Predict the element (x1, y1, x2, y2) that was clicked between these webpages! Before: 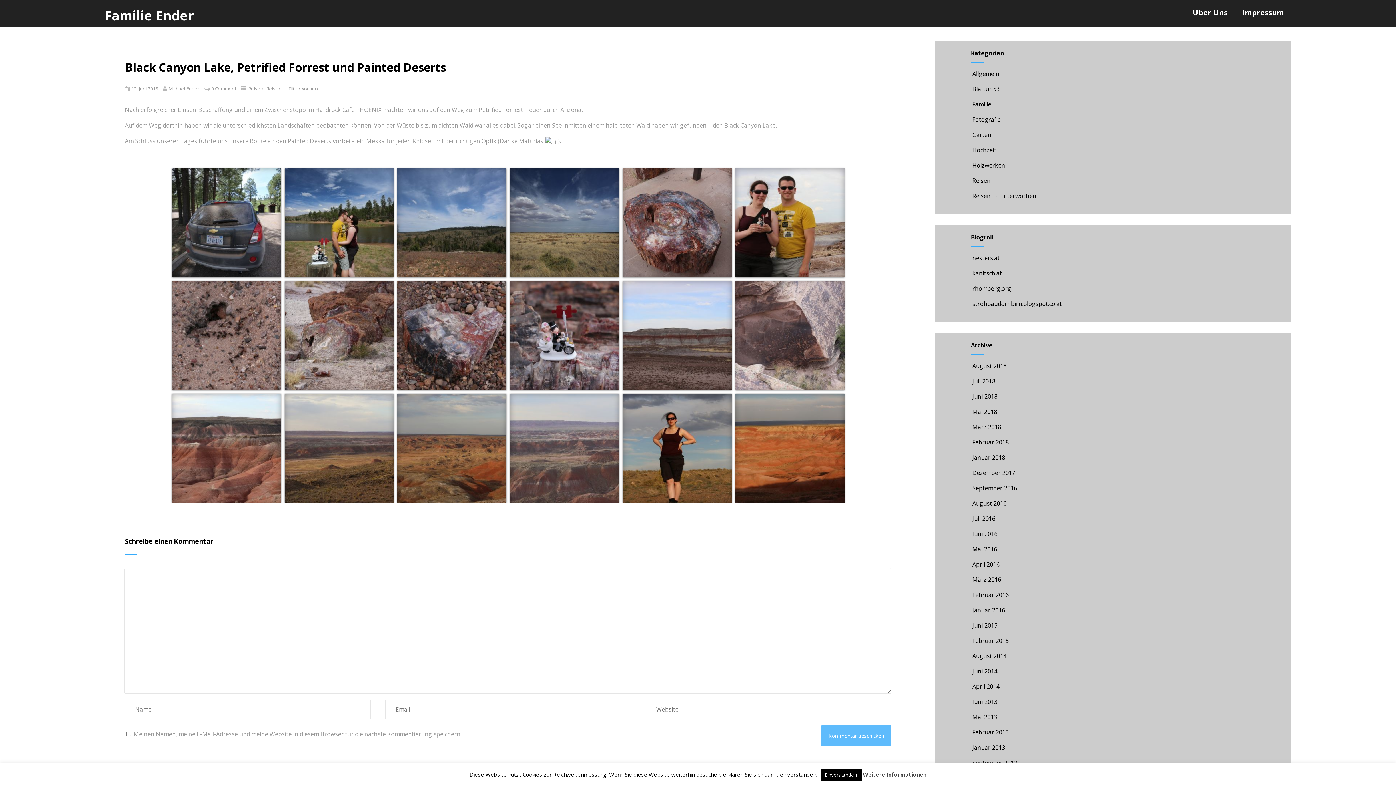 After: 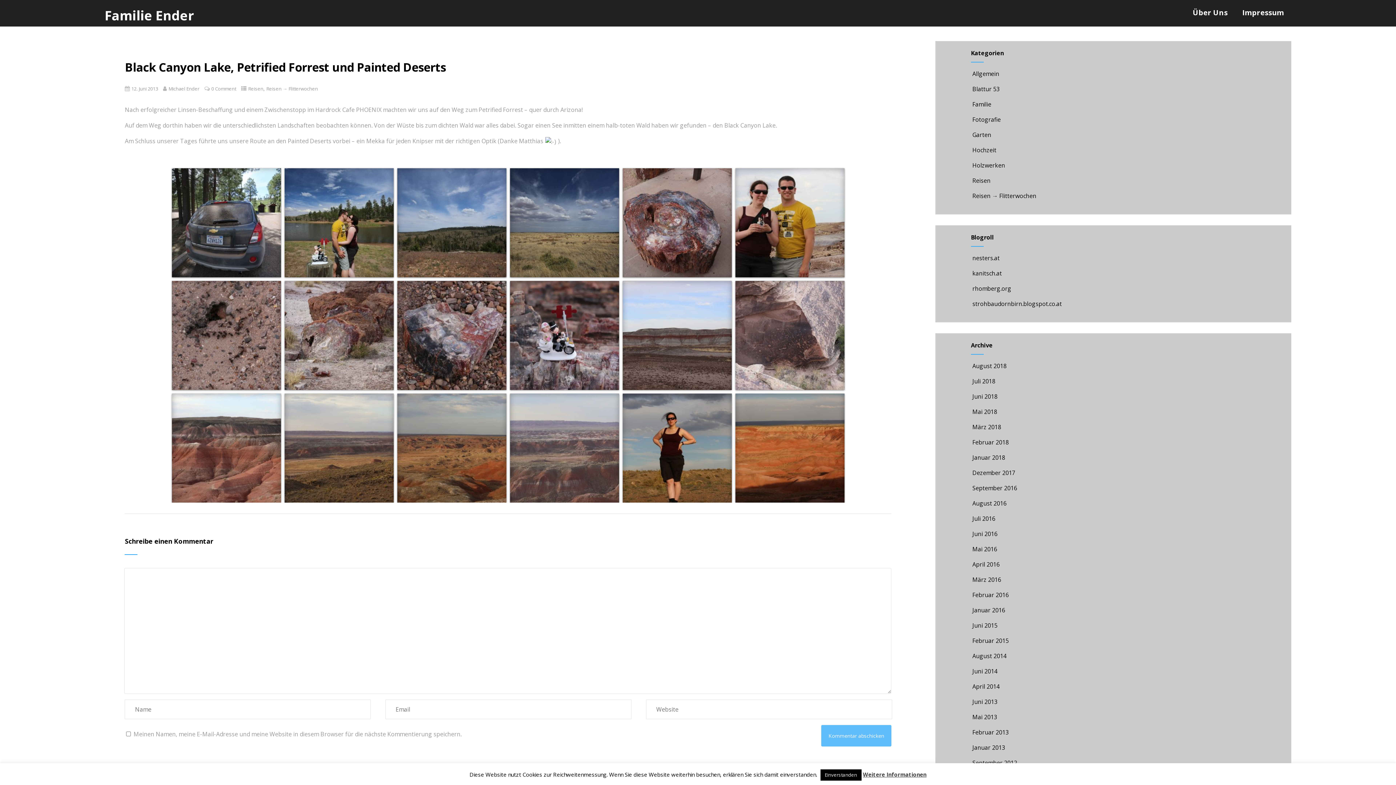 Action: bbox: (971, 300, 1062, 308) label:  strohbaudornbirn.blogspot.co.at